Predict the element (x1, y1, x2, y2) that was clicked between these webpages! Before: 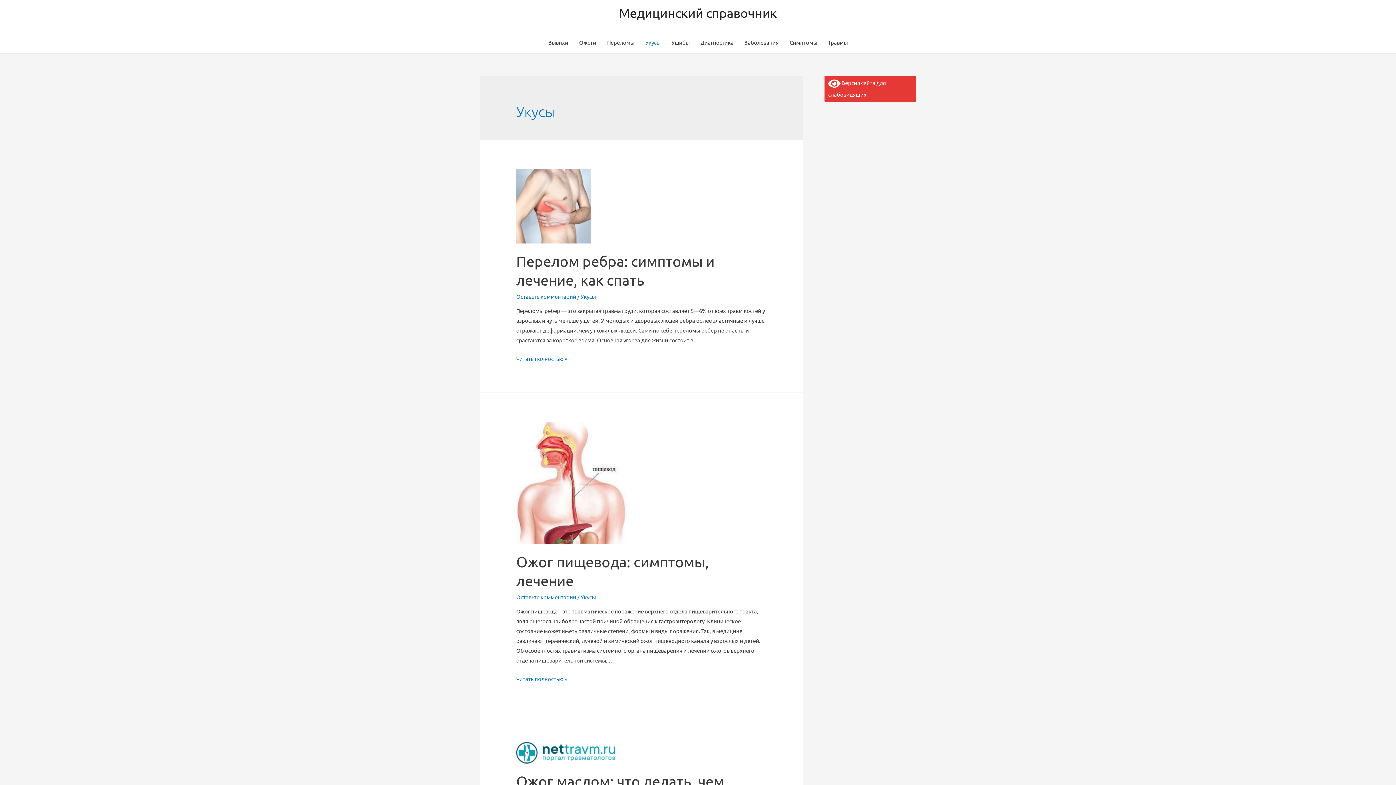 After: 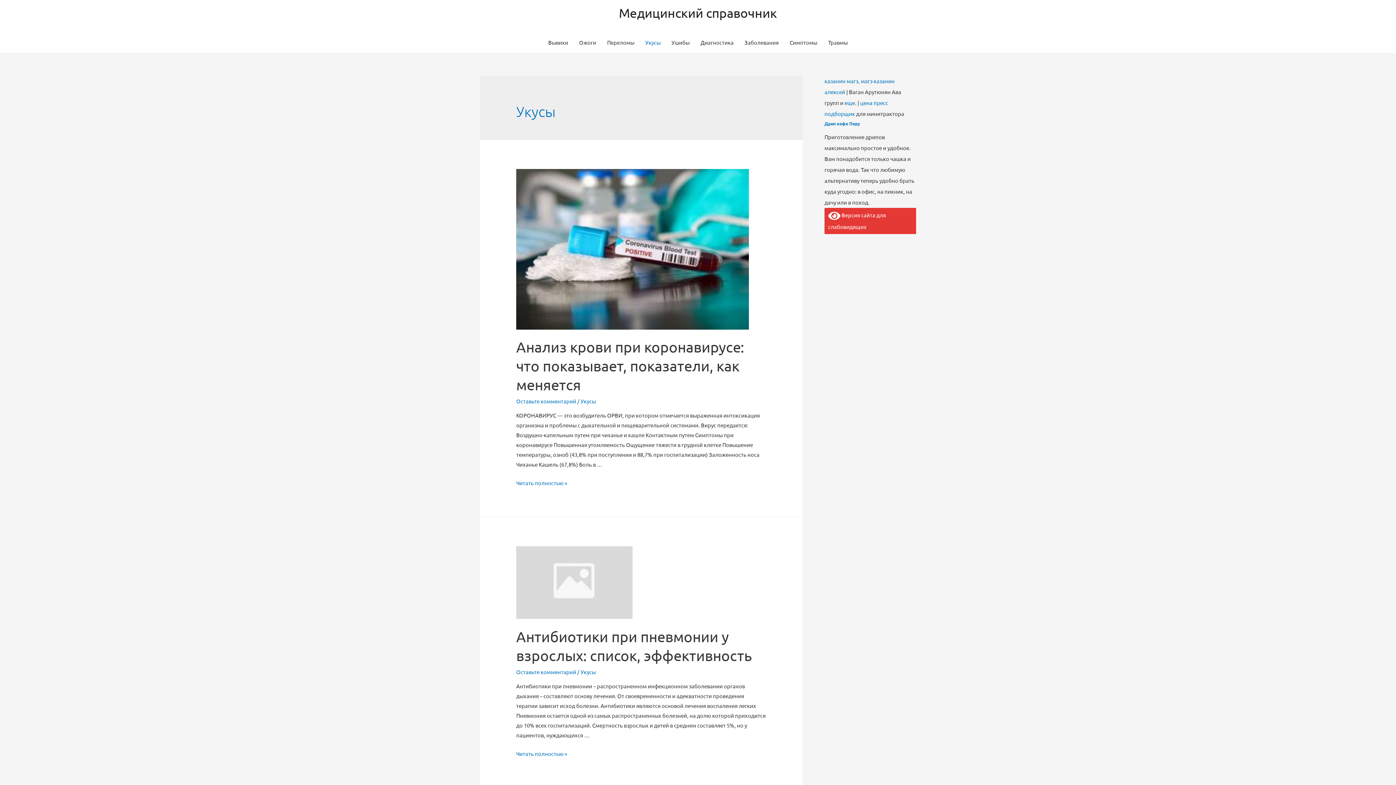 Action: label: Укусы bbox: (580, 593, 596, 600)